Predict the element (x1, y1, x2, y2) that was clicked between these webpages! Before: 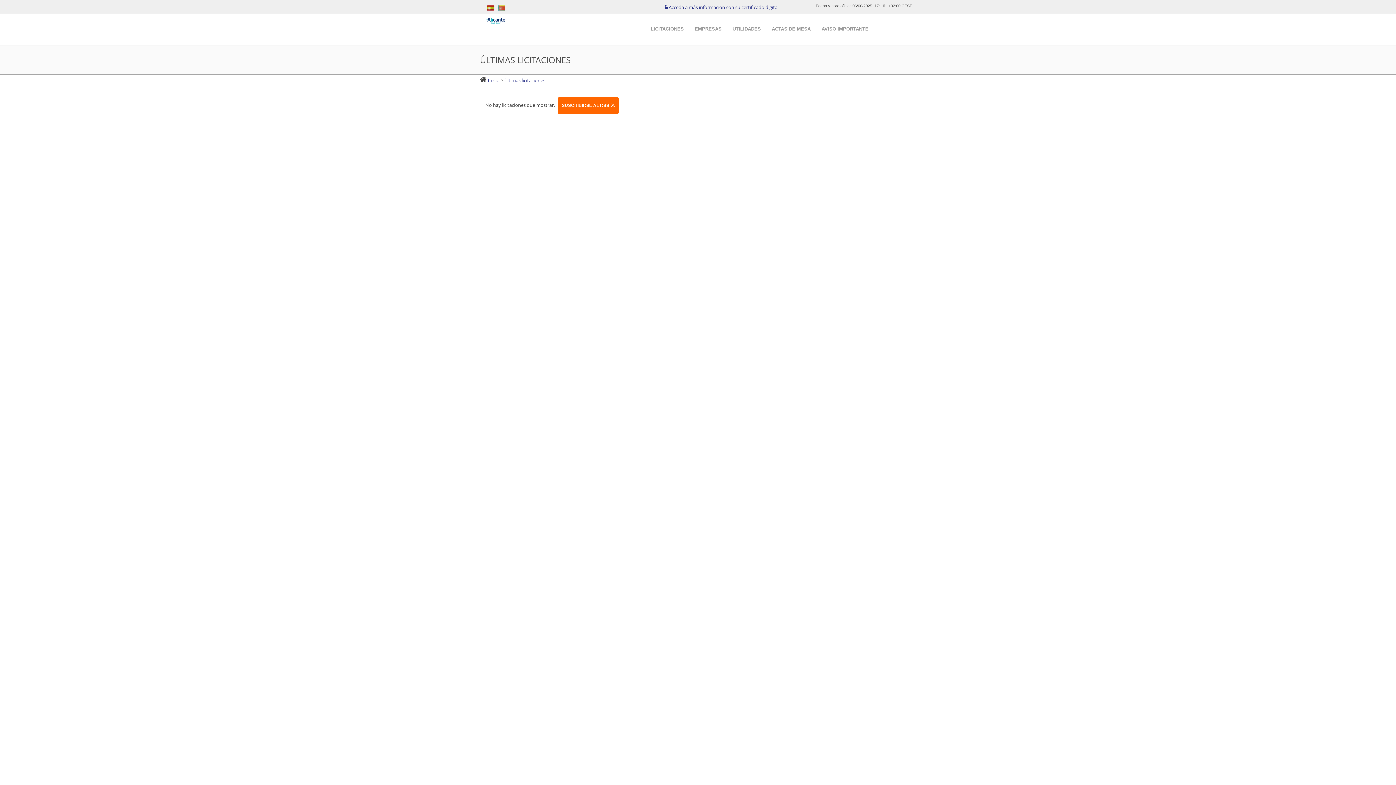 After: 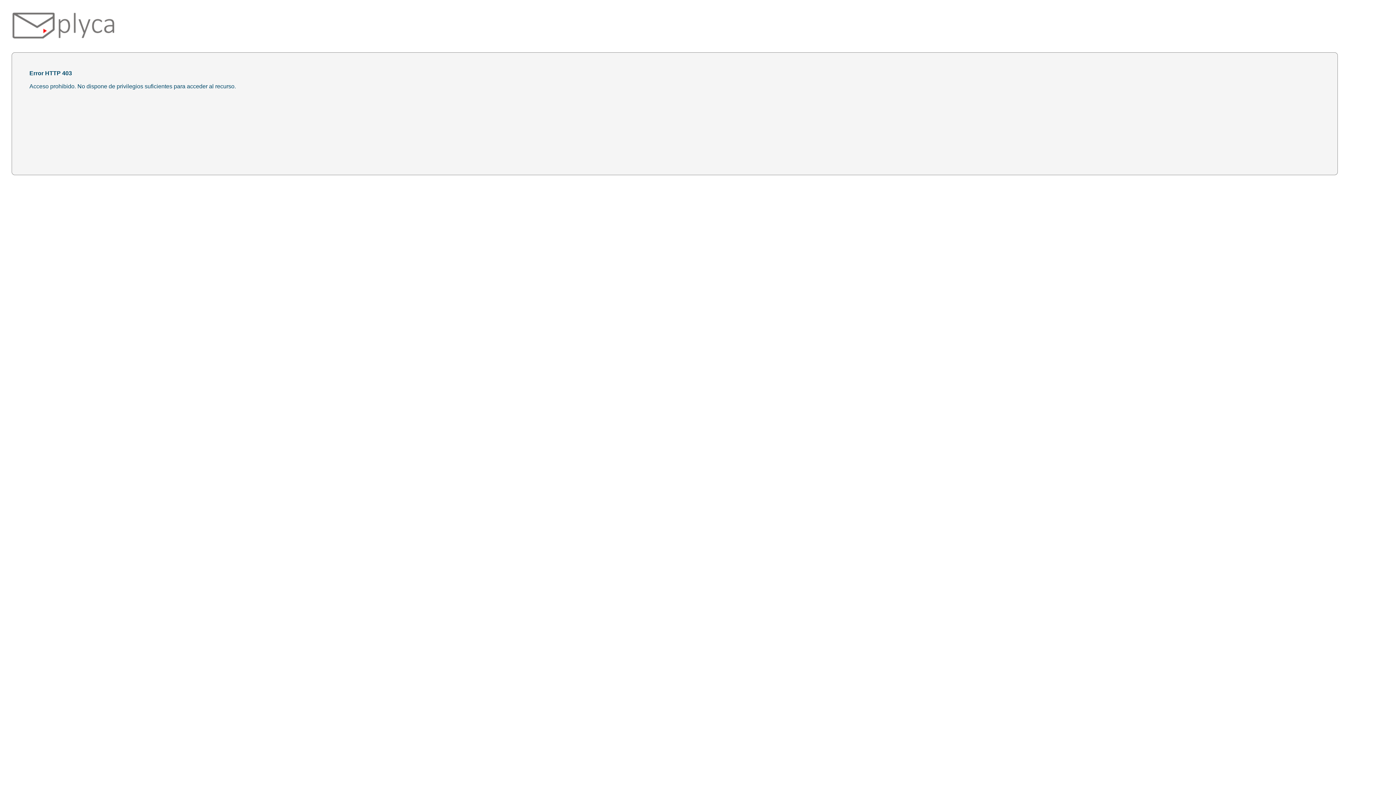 Action: bbox: (664, 4, 778, 10) label:  Acceda a más información con su certificado digital